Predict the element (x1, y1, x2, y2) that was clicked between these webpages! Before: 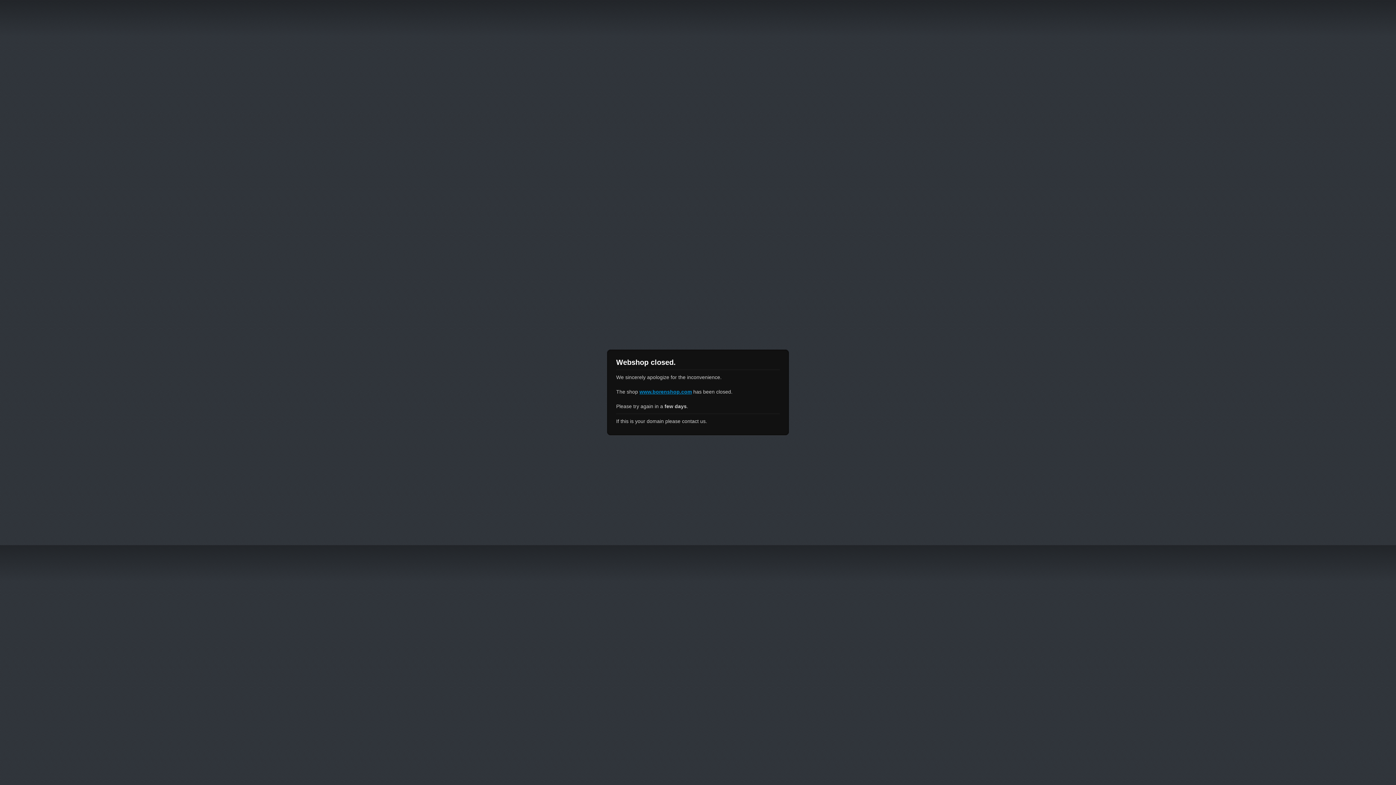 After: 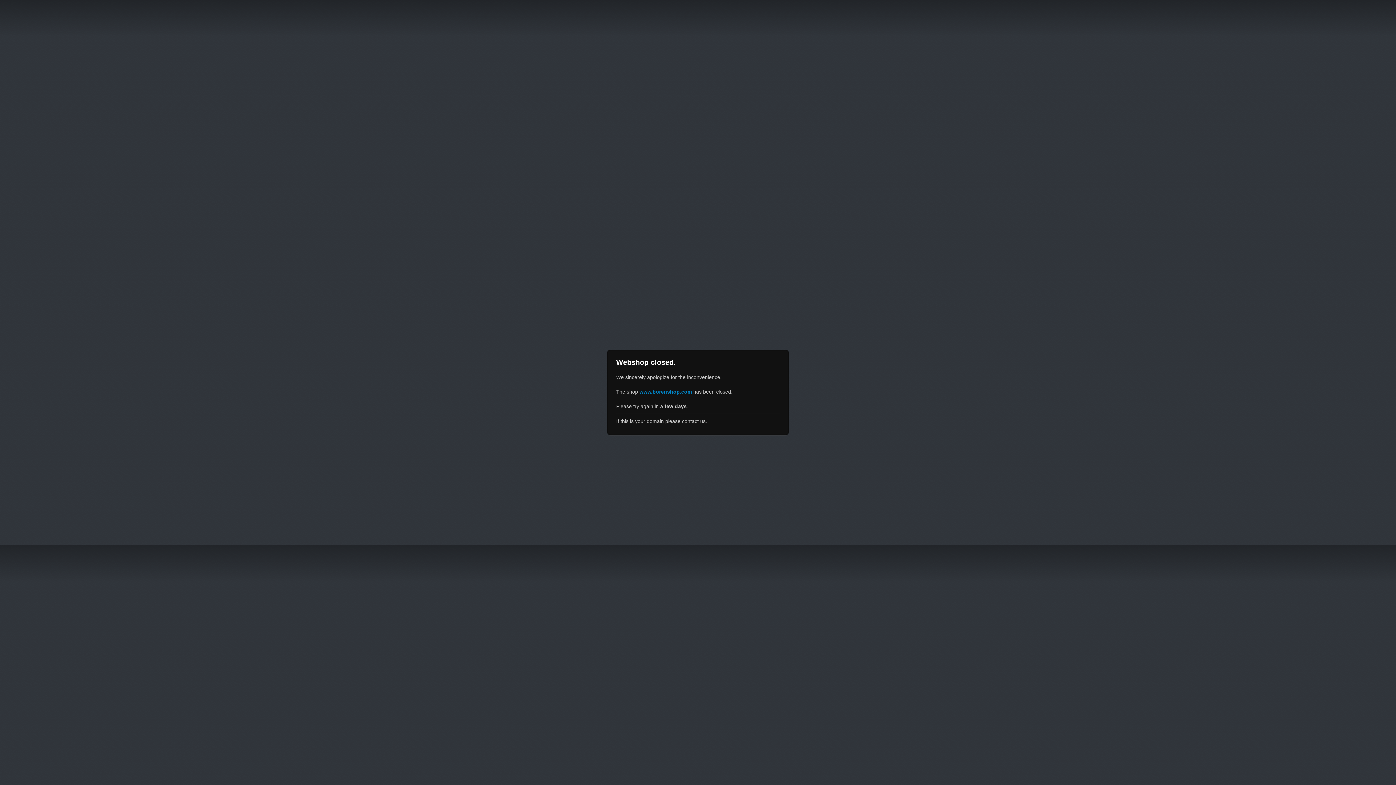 Action: bbox: (639, 389, 692, 394) label: www.borenshop.com